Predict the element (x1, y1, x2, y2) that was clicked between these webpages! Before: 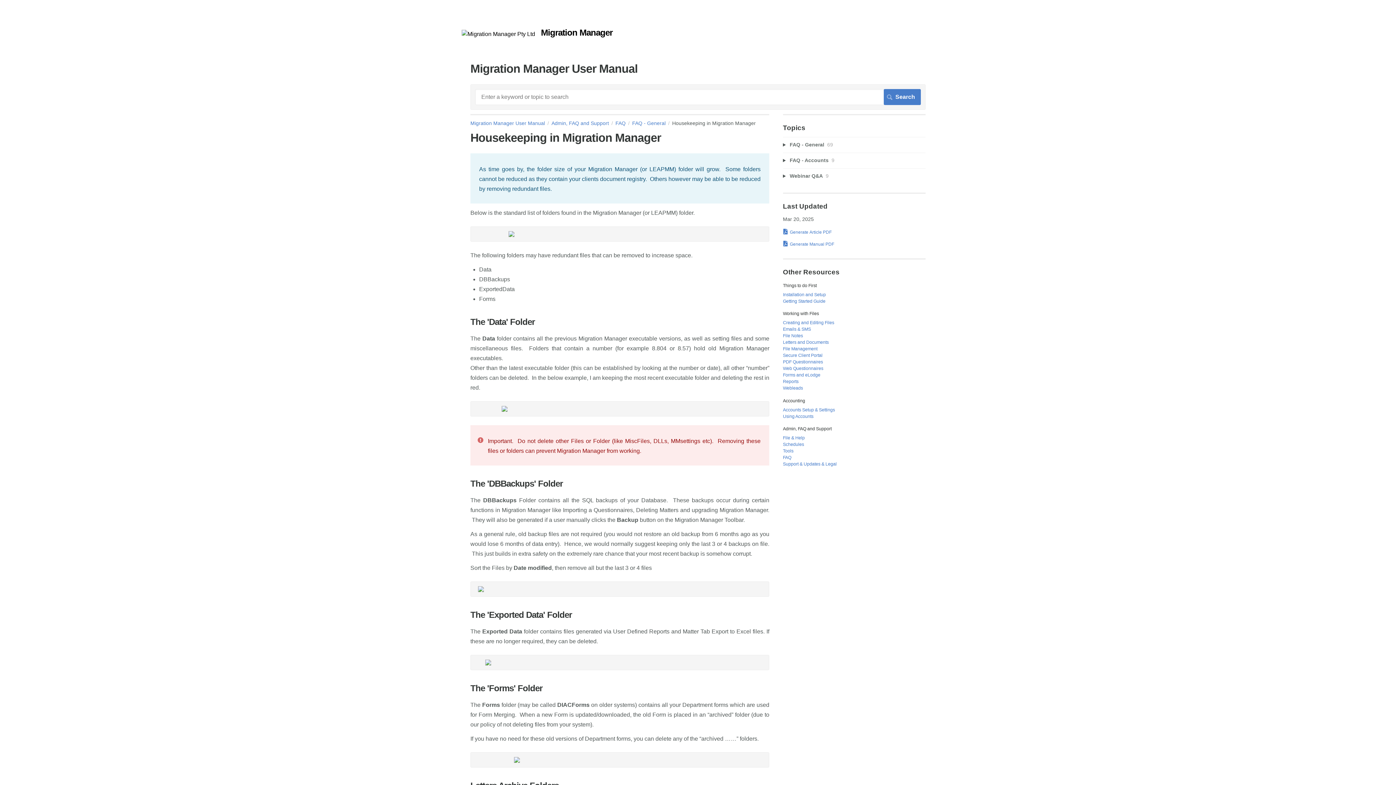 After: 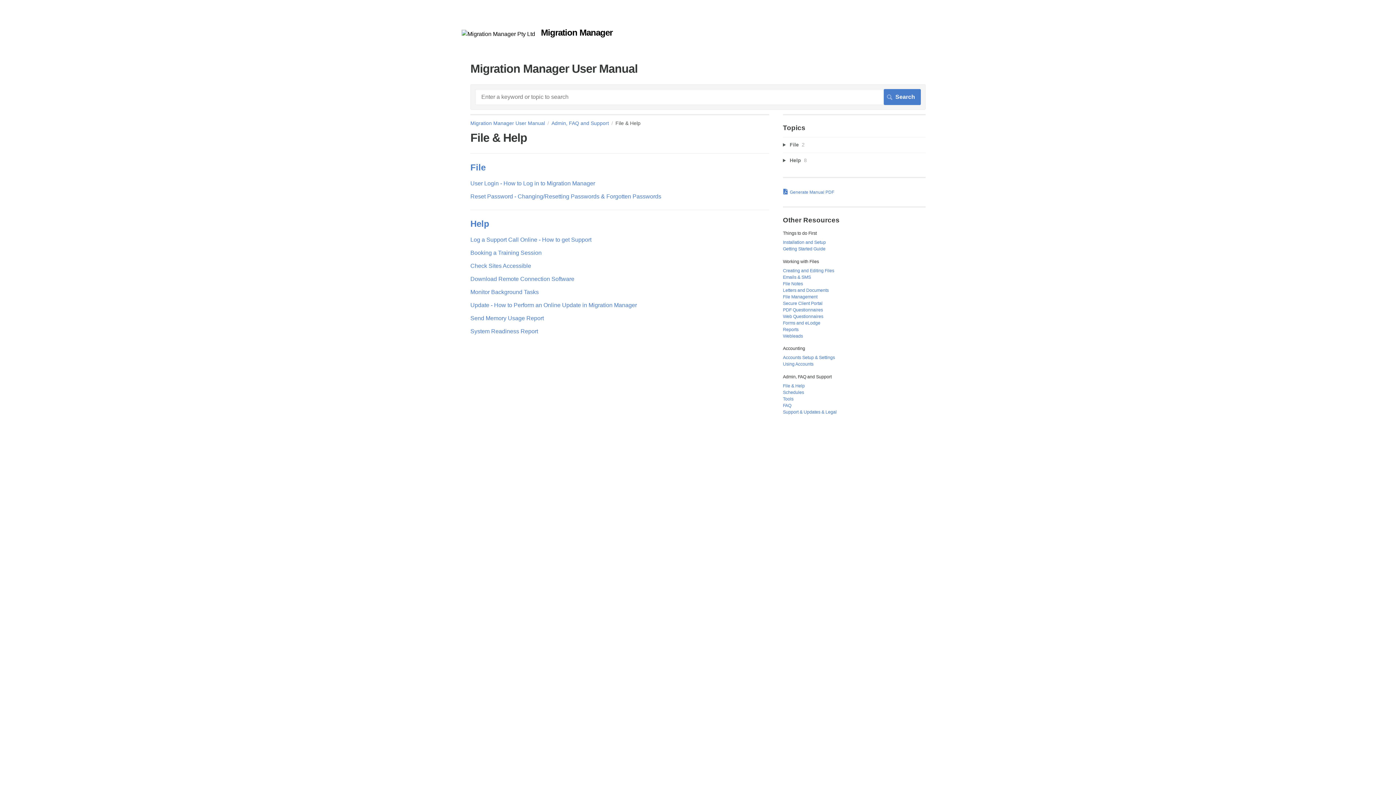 Action: label: File & Help bbox: (783, 435, 804, 440)